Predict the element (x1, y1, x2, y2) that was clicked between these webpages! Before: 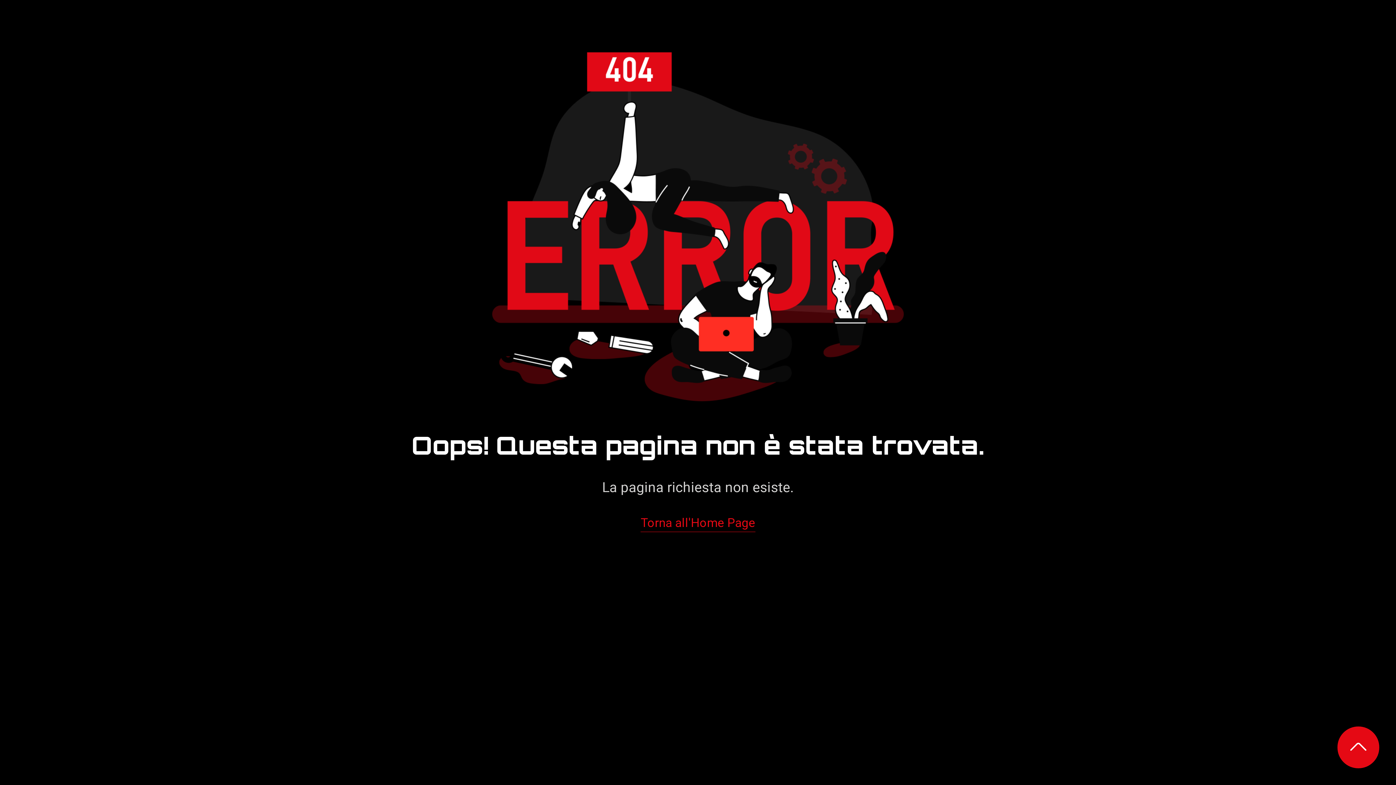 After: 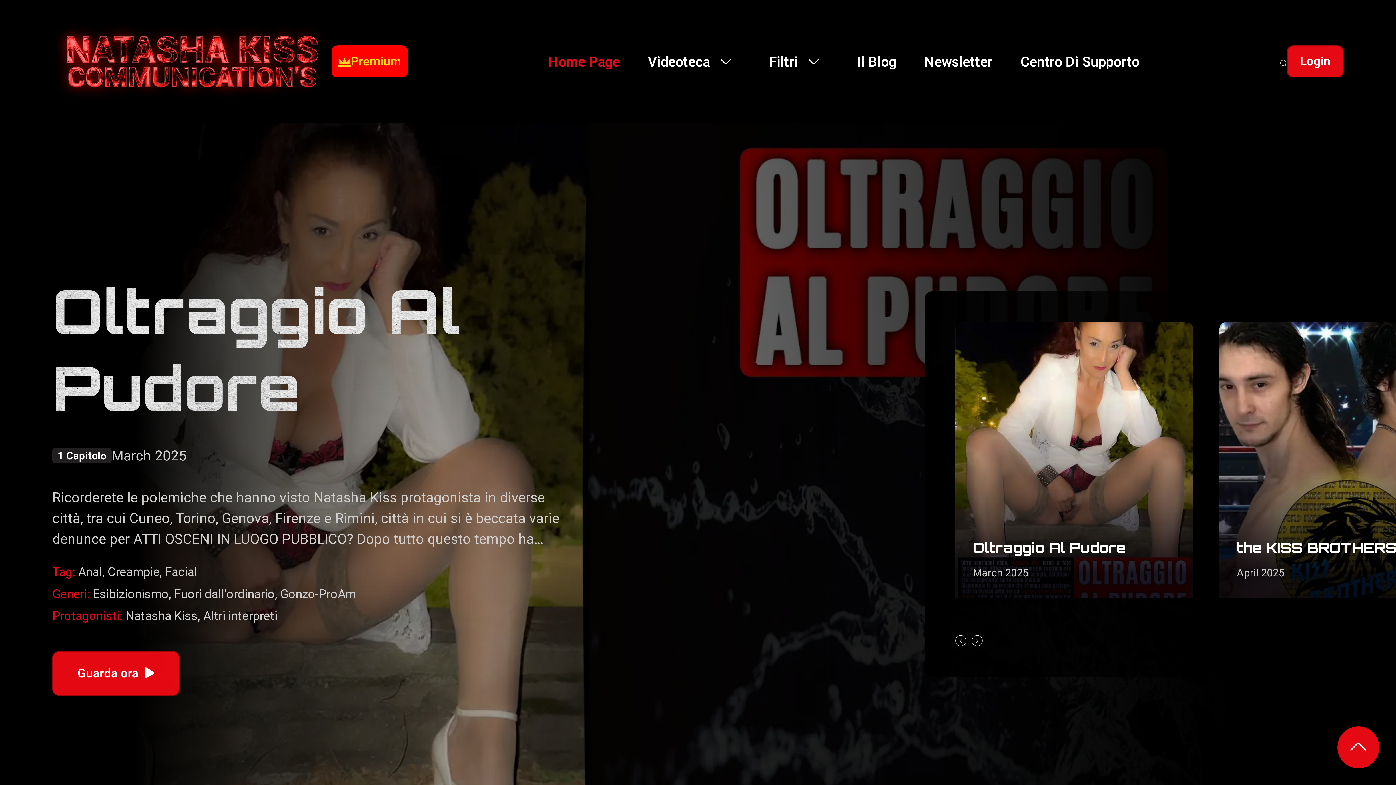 Action: bbox: (640, 513, 756, 533) label: Torna all'Home Page